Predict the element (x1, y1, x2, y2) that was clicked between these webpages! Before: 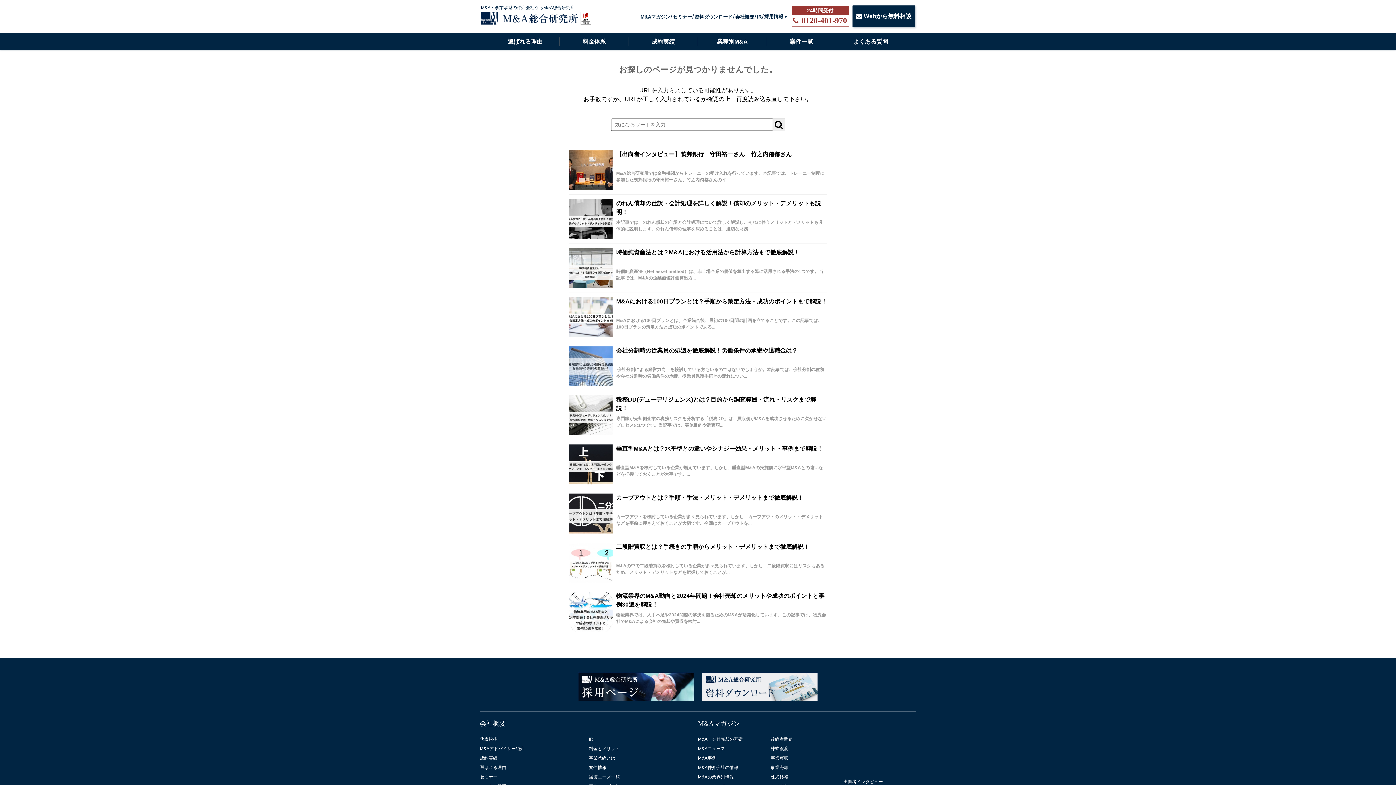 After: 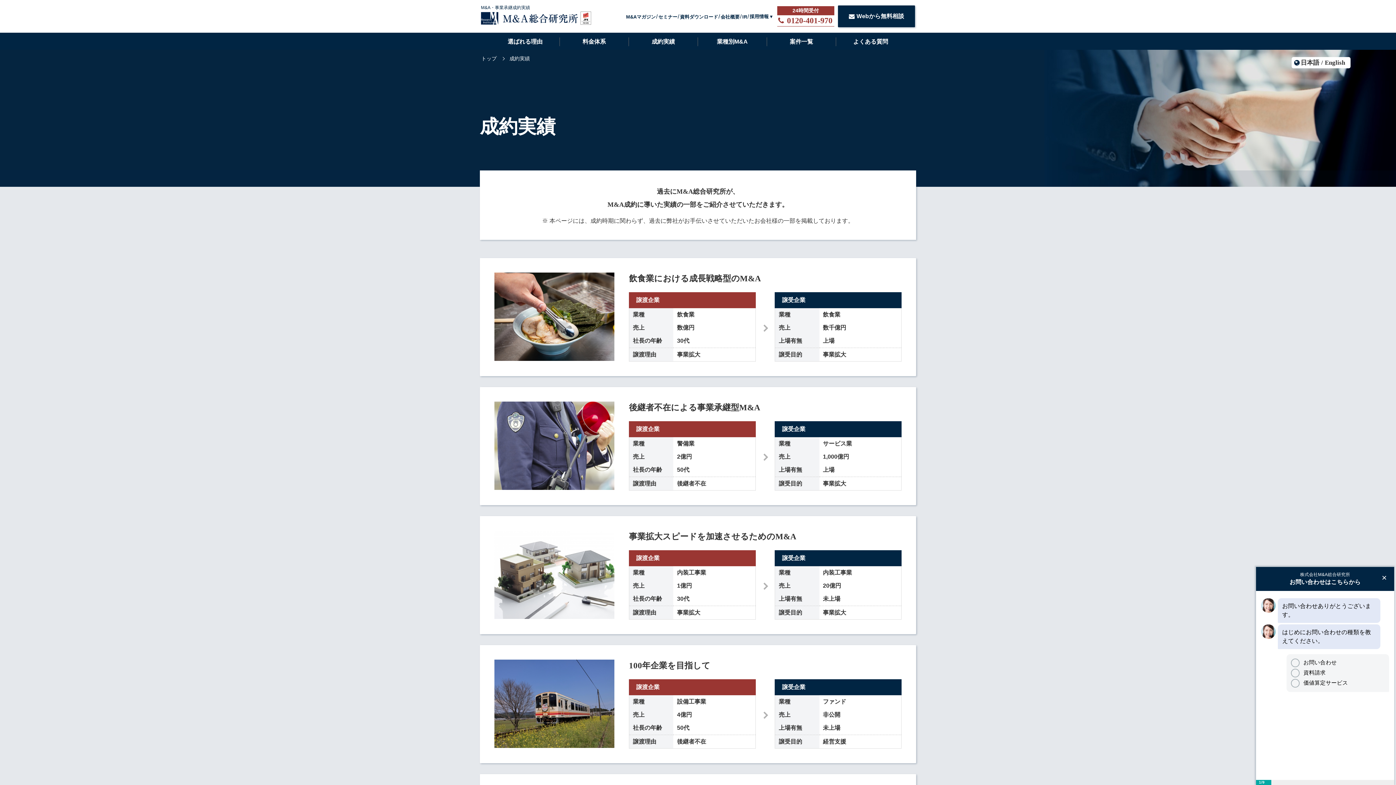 Action: bbox: (480, 753, 497, 763) label: 成約実績